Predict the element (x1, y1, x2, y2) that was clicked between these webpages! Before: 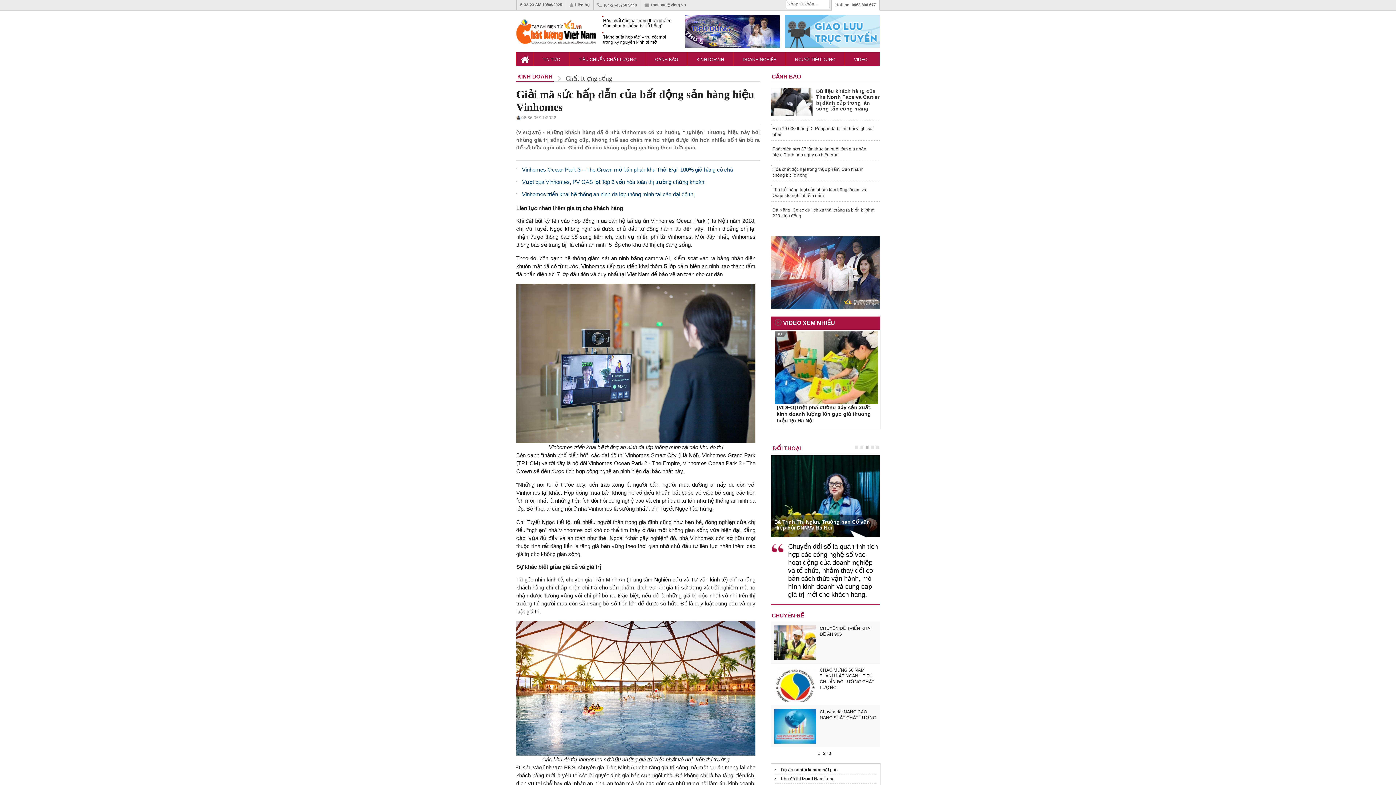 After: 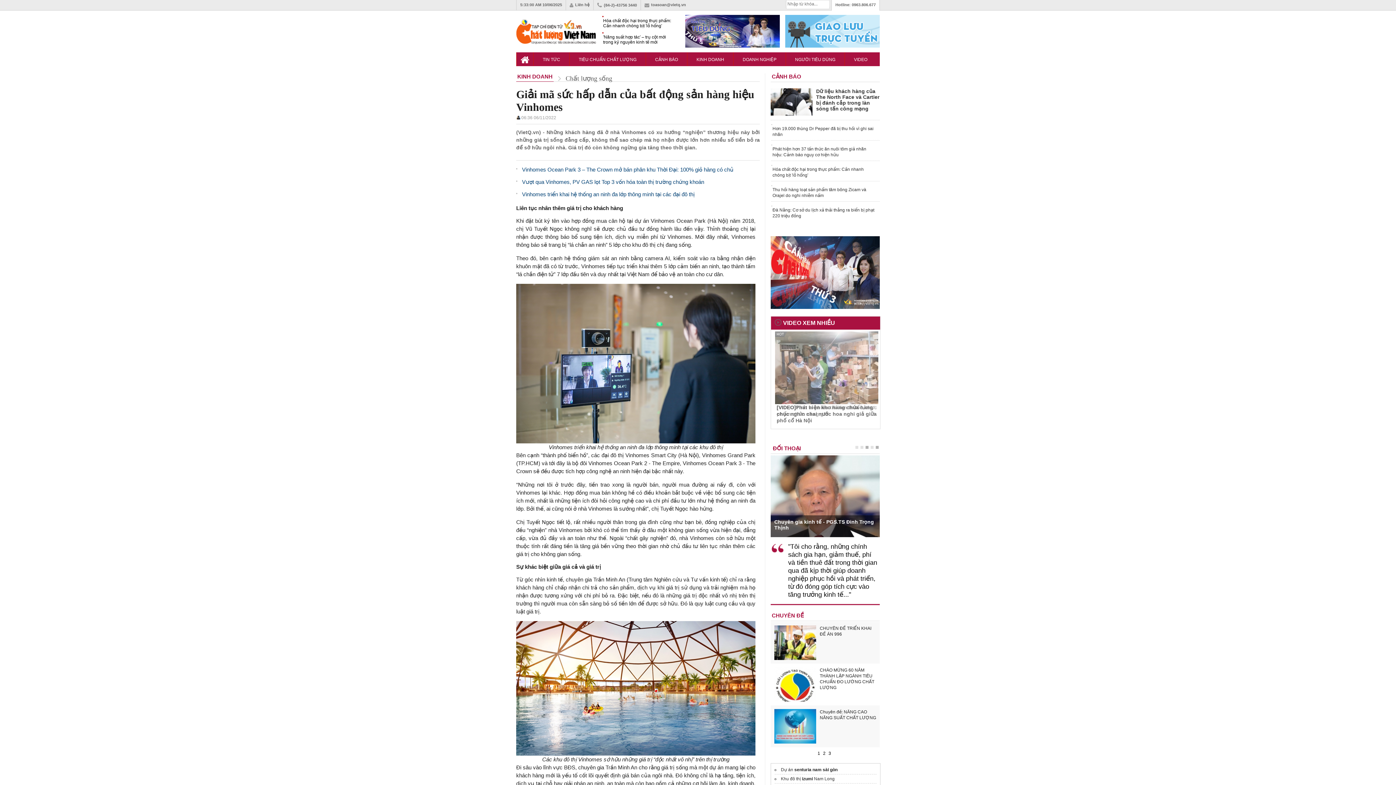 Action: bbox: (865, 446, 868, 449) label: 3